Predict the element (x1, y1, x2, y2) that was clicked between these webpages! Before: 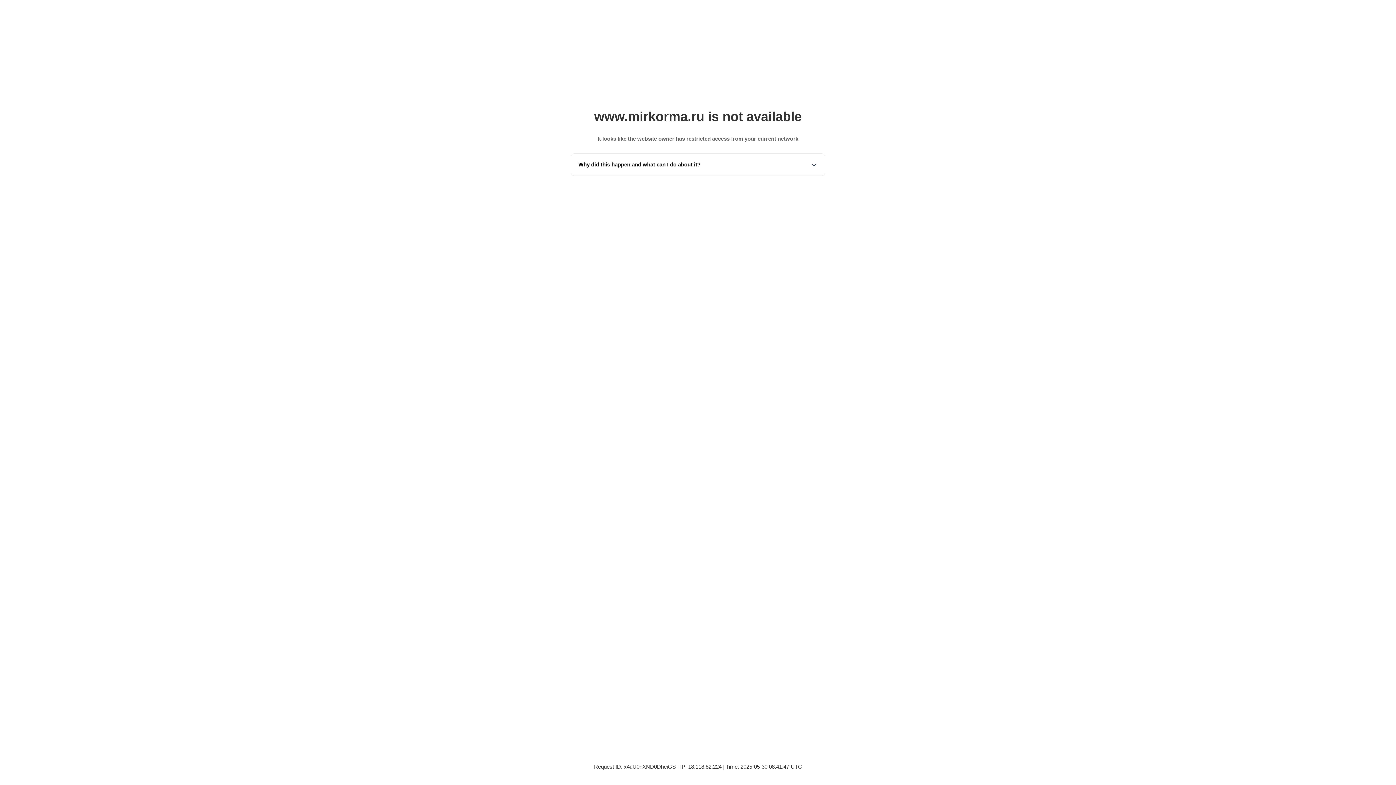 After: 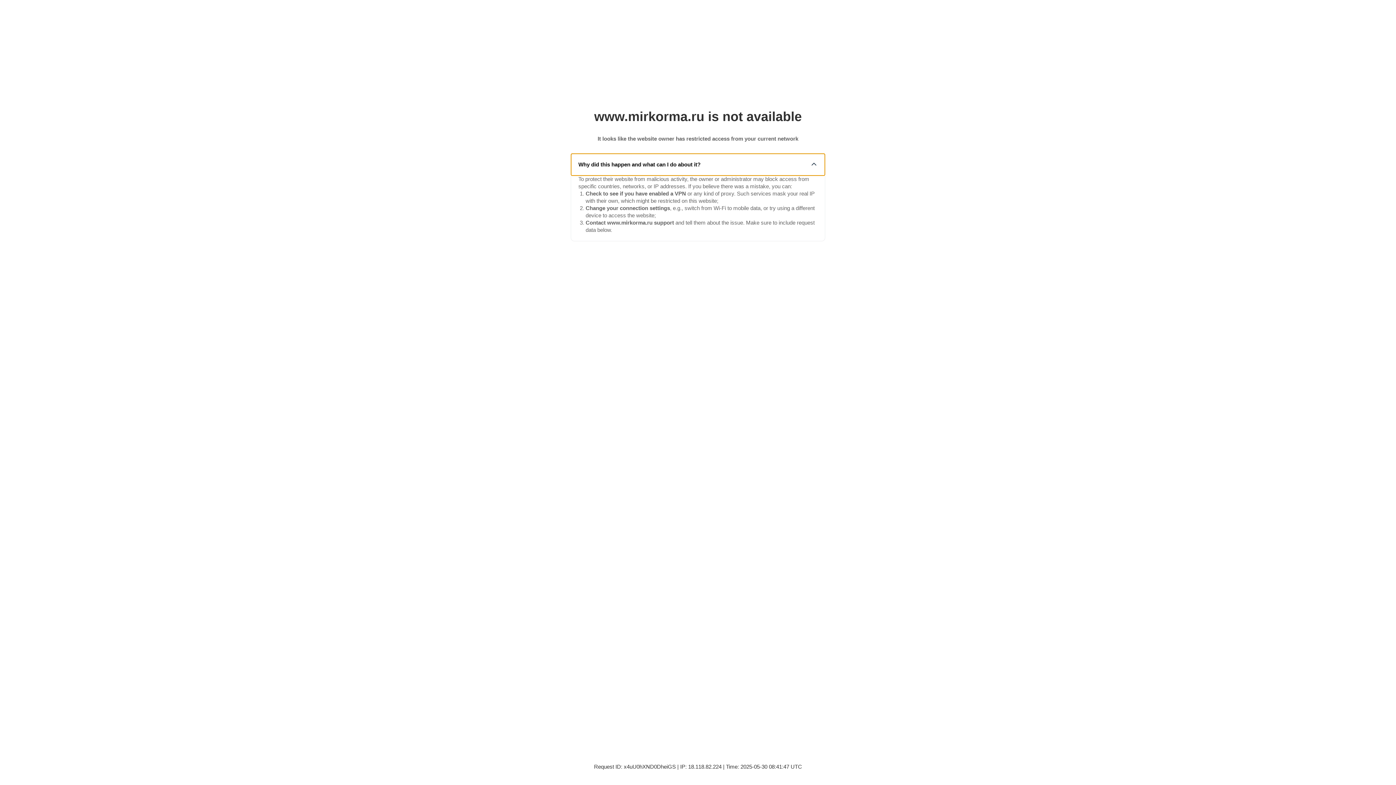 Action: label: Why did this happen and what can I do about it? bbox: (571, 153, 825, 175)